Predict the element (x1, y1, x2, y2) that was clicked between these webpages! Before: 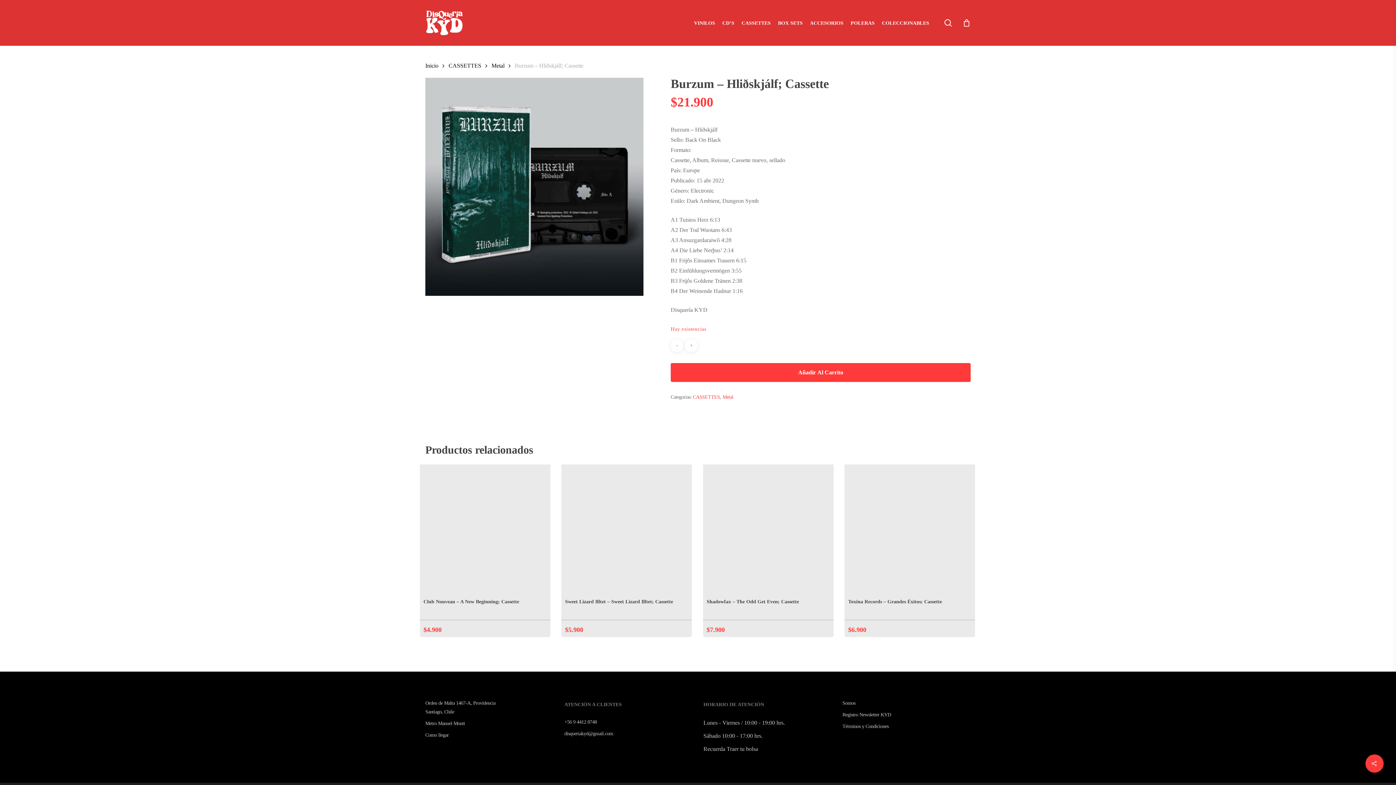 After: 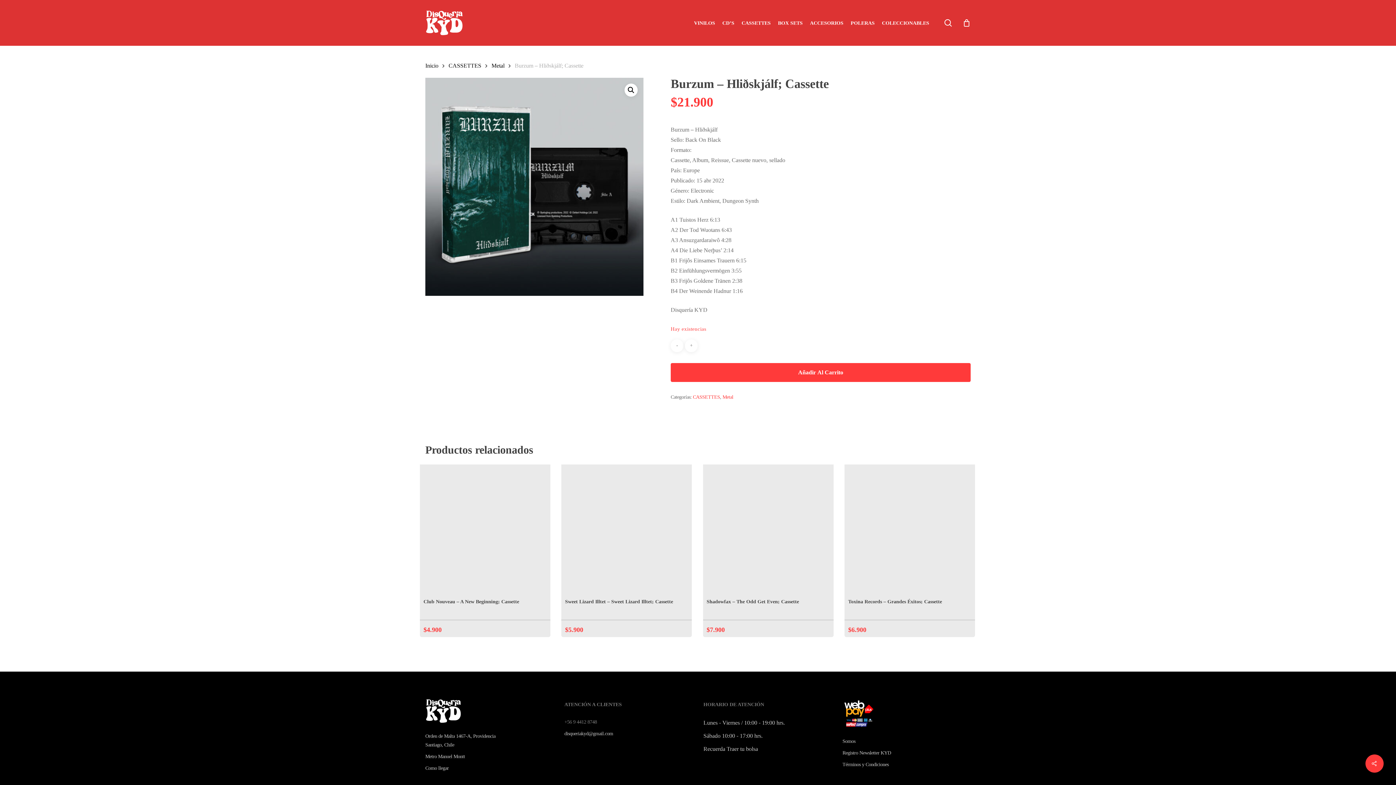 Action: bbox: (564, 718, 692, 726) label: +56 9 4412 8748